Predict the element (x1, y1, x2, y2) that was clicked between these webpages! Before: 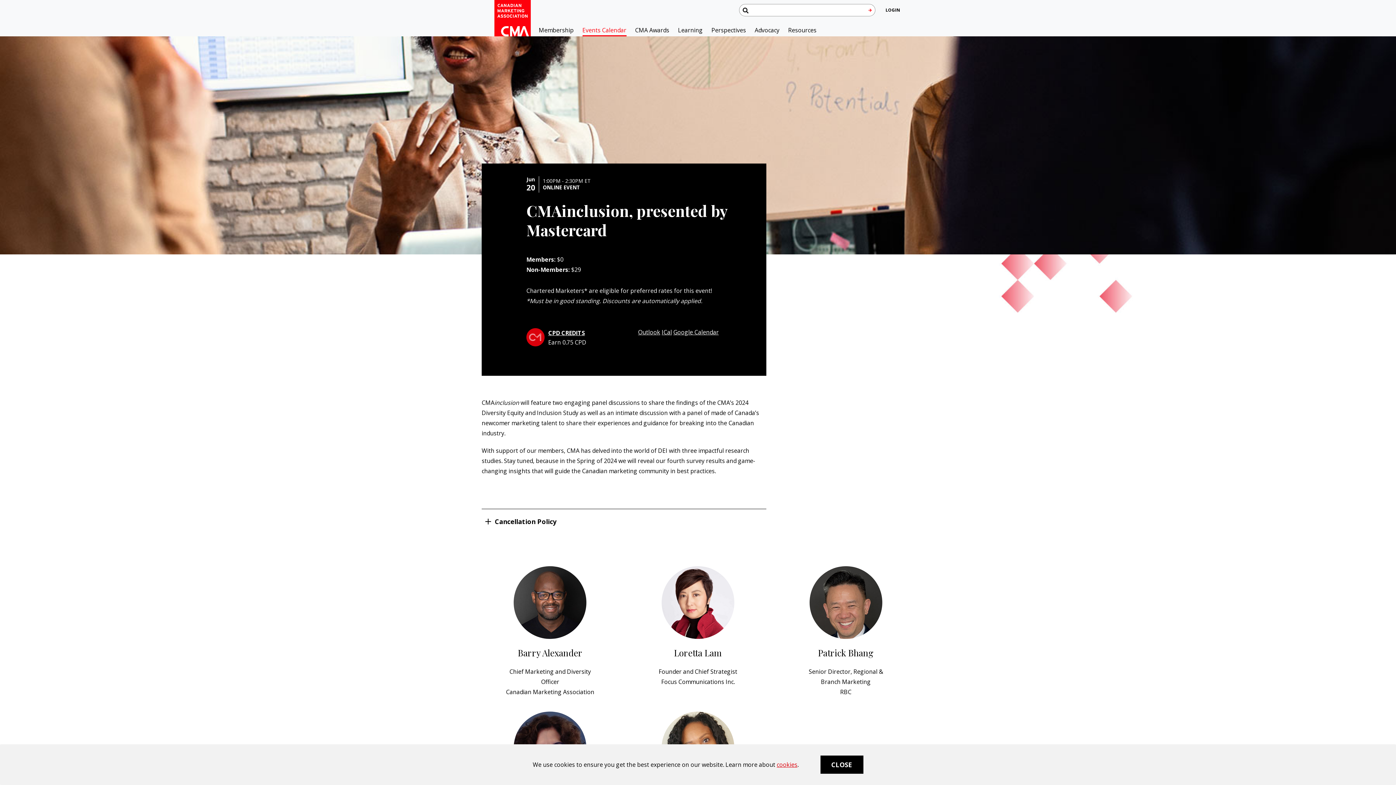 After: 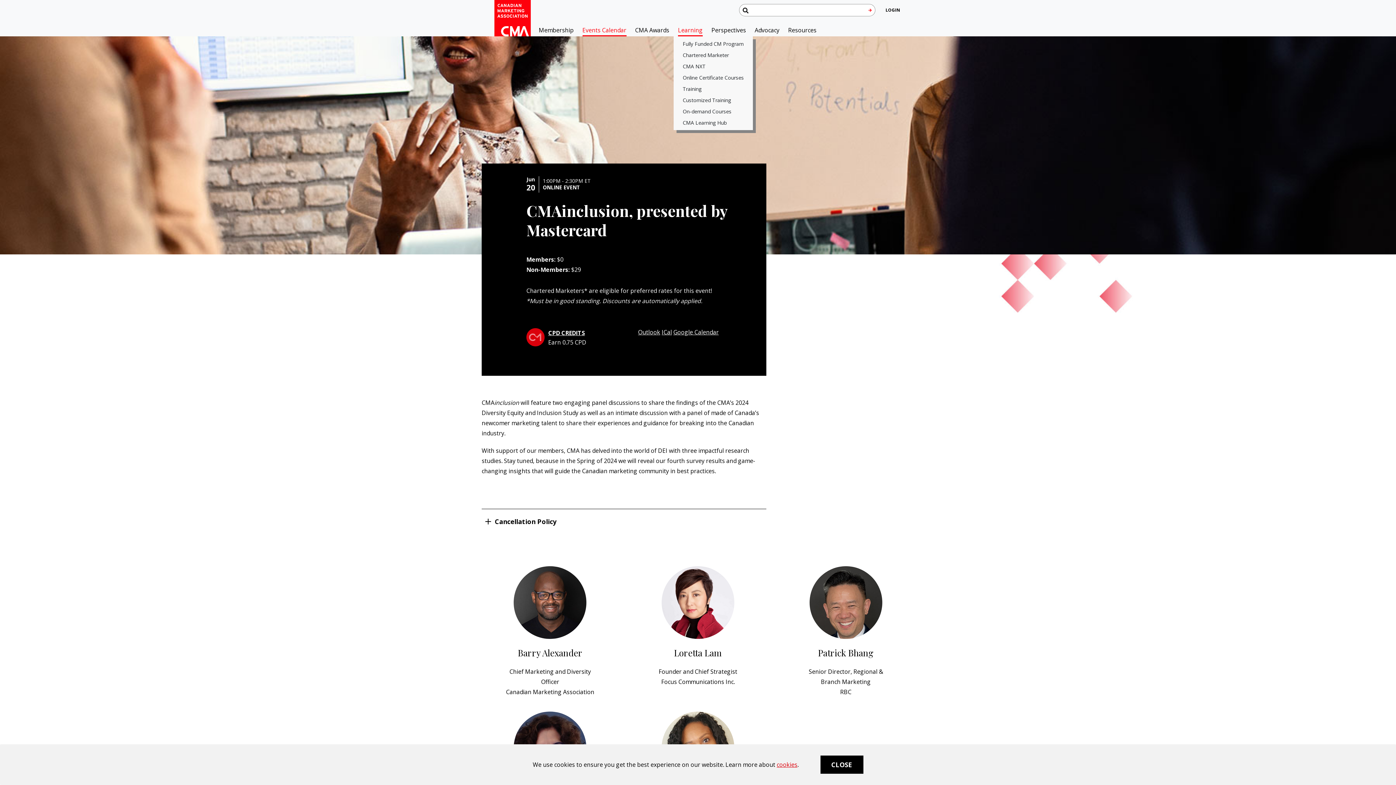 Action: bbox: (673, 24, 707, 36) label: Learning